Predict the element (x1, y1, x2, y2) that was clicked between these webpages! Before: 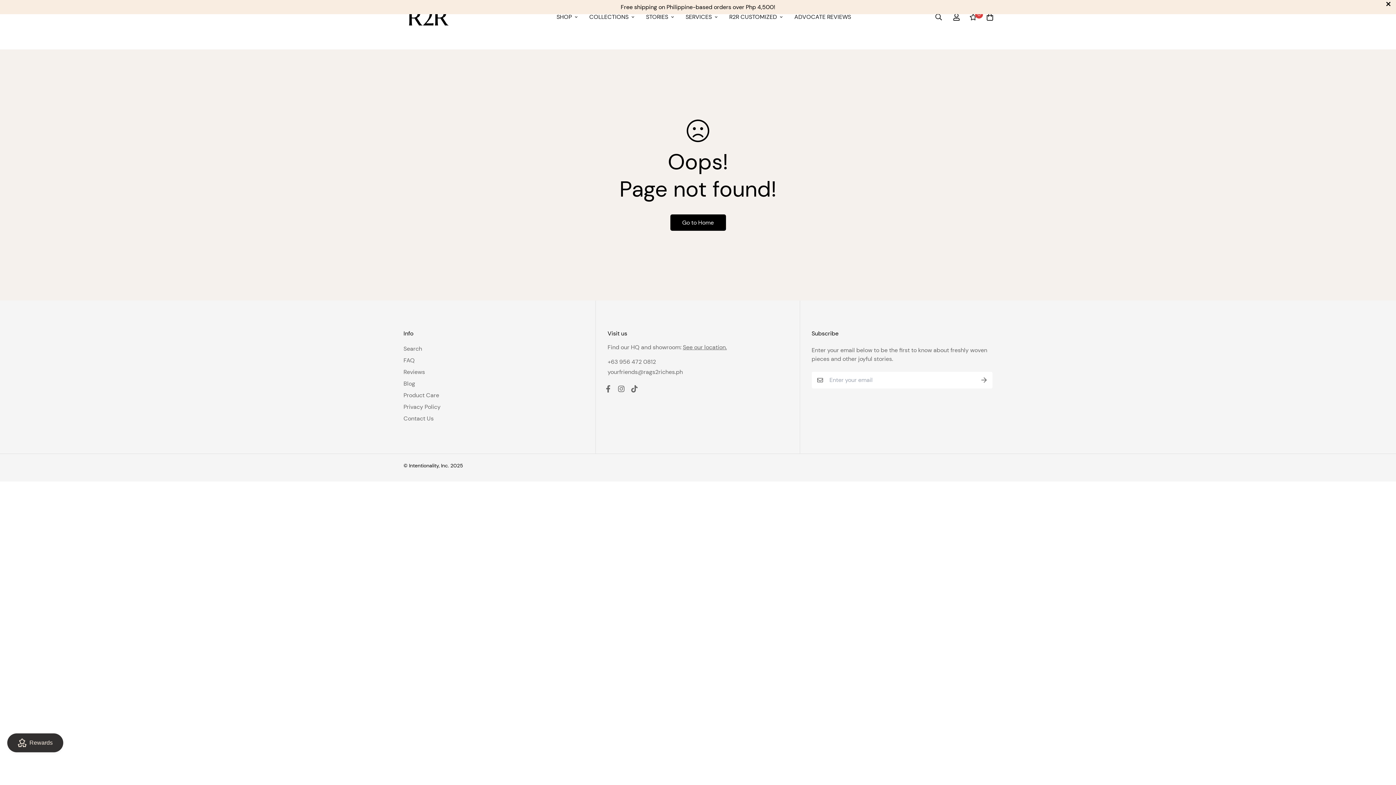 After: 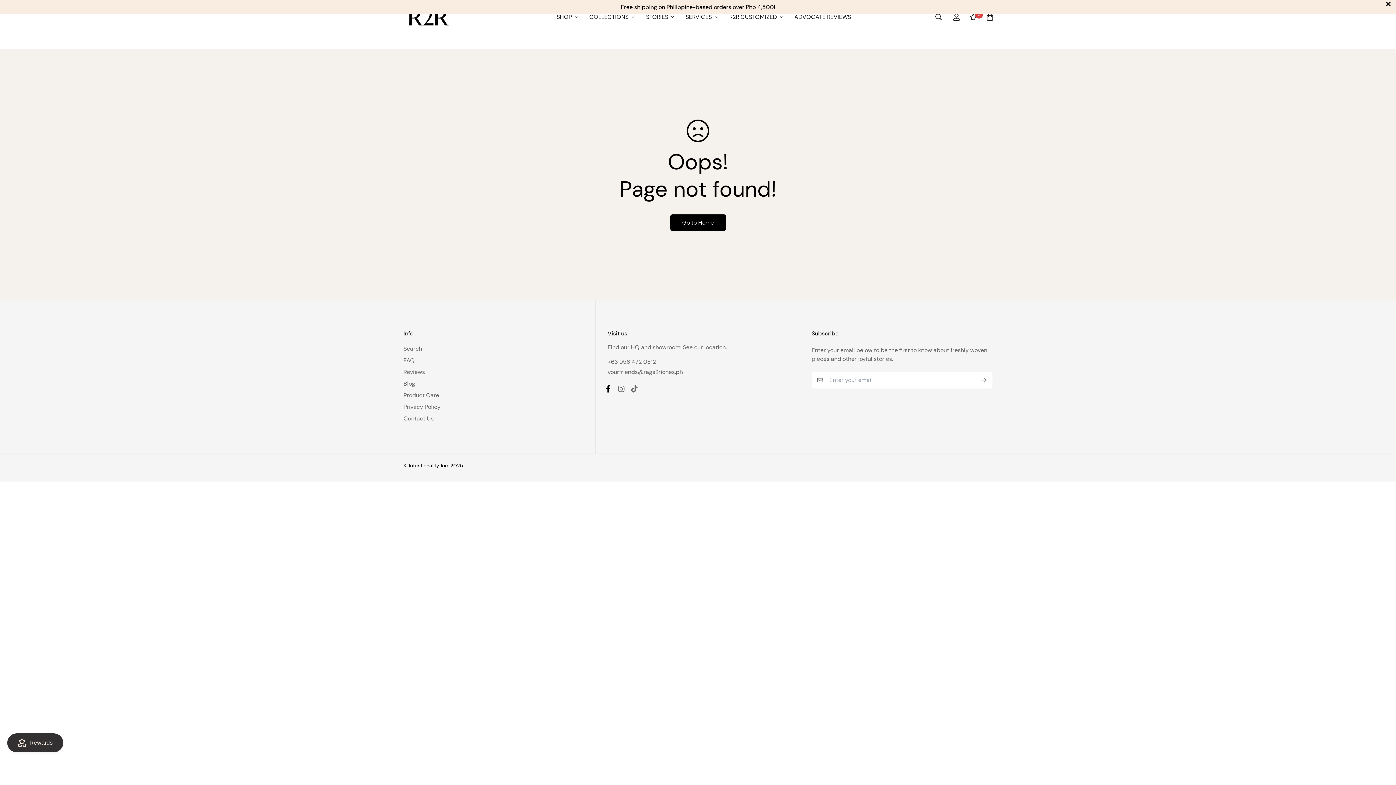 Action: bbox: (601, 385, 615, 392)